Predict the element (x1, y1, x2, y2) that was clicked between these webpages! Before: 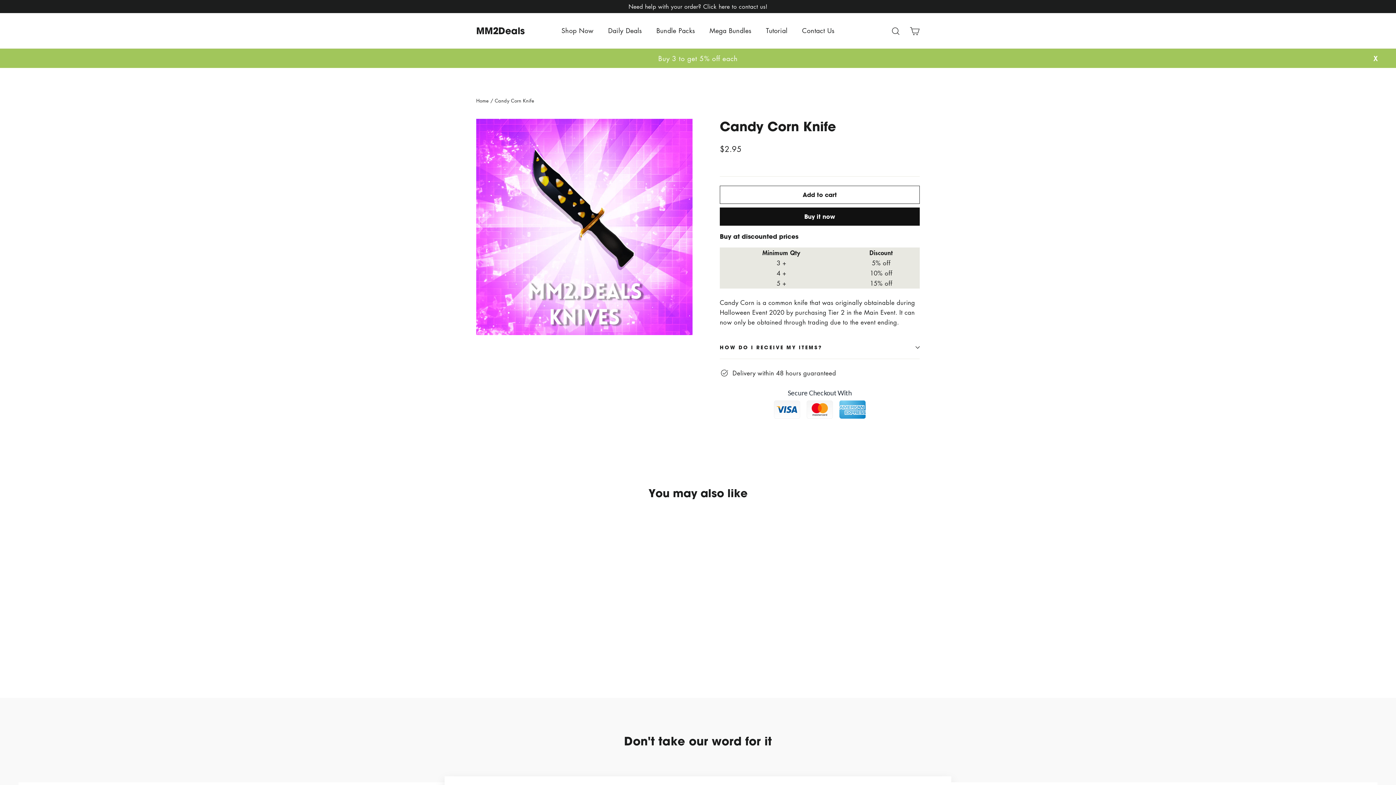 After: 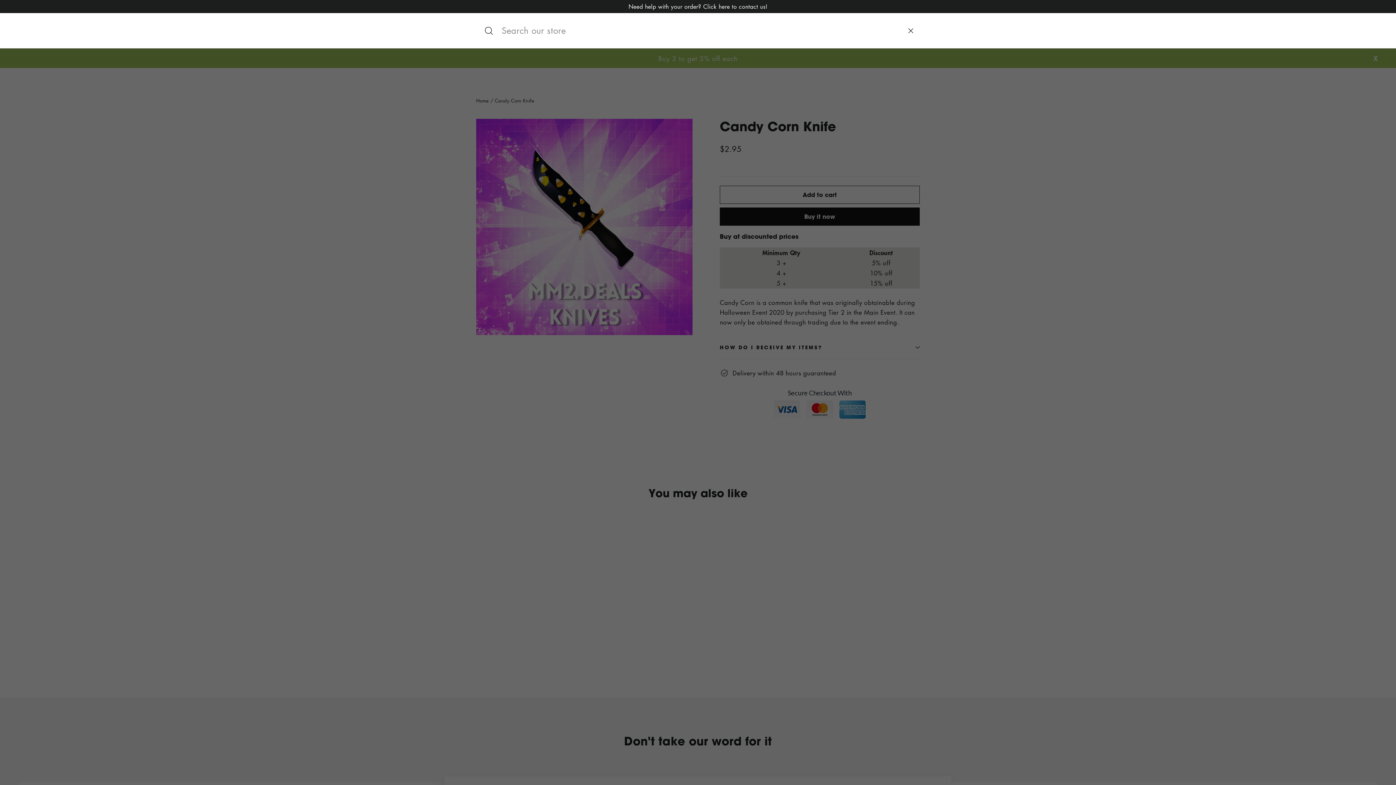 Action: bbox: (886, 21, 905, 39) label: Search